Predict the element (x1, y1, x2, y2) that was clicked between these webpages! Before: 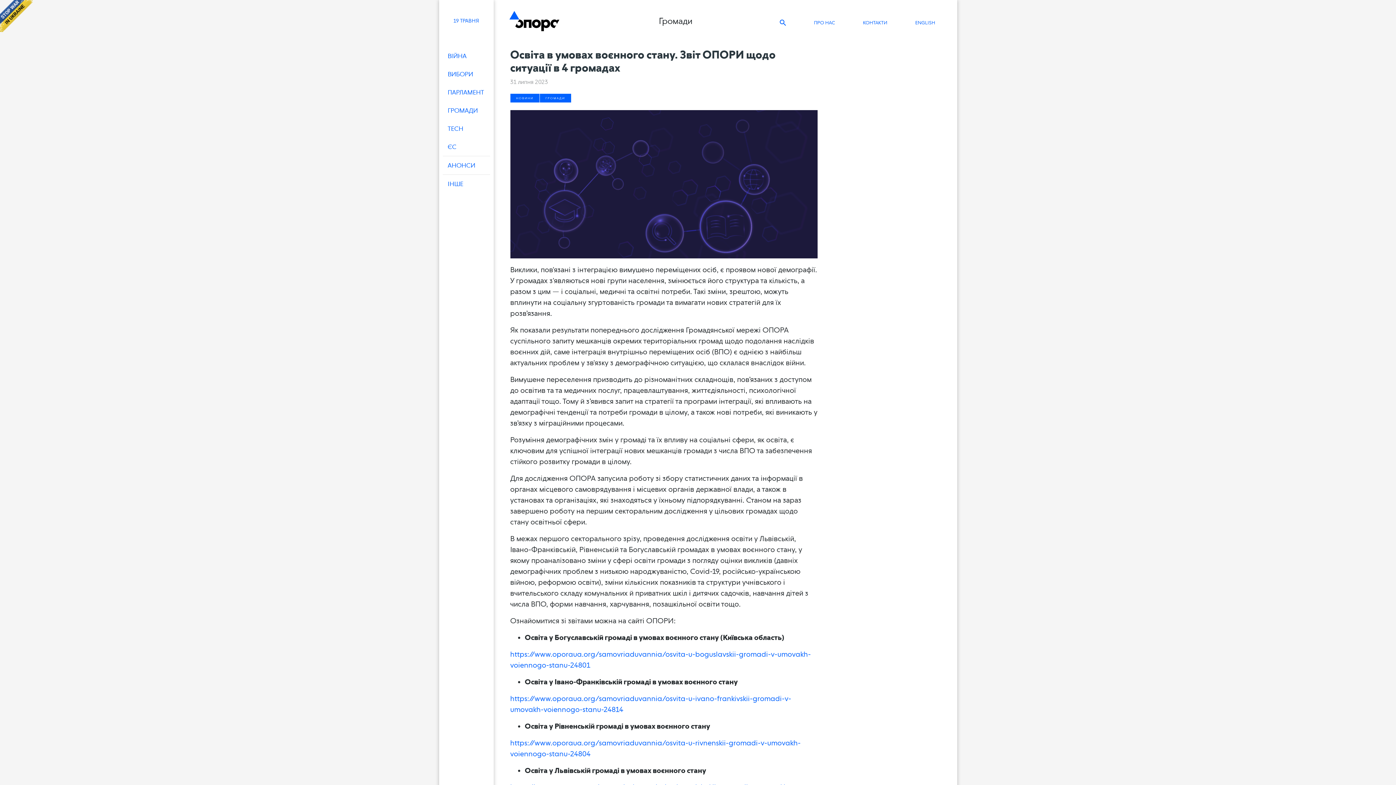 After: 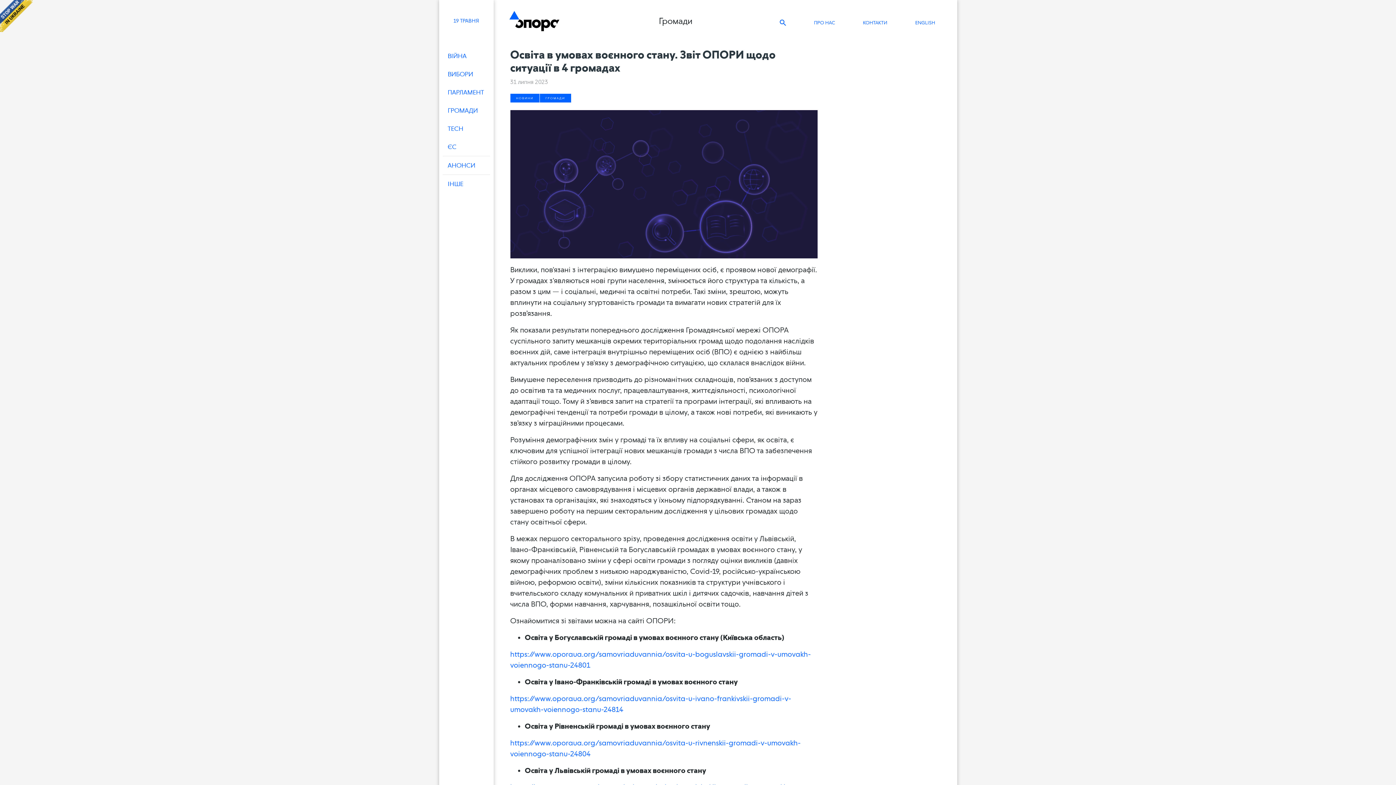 Action: bbox: (0, 0, 32, 32)